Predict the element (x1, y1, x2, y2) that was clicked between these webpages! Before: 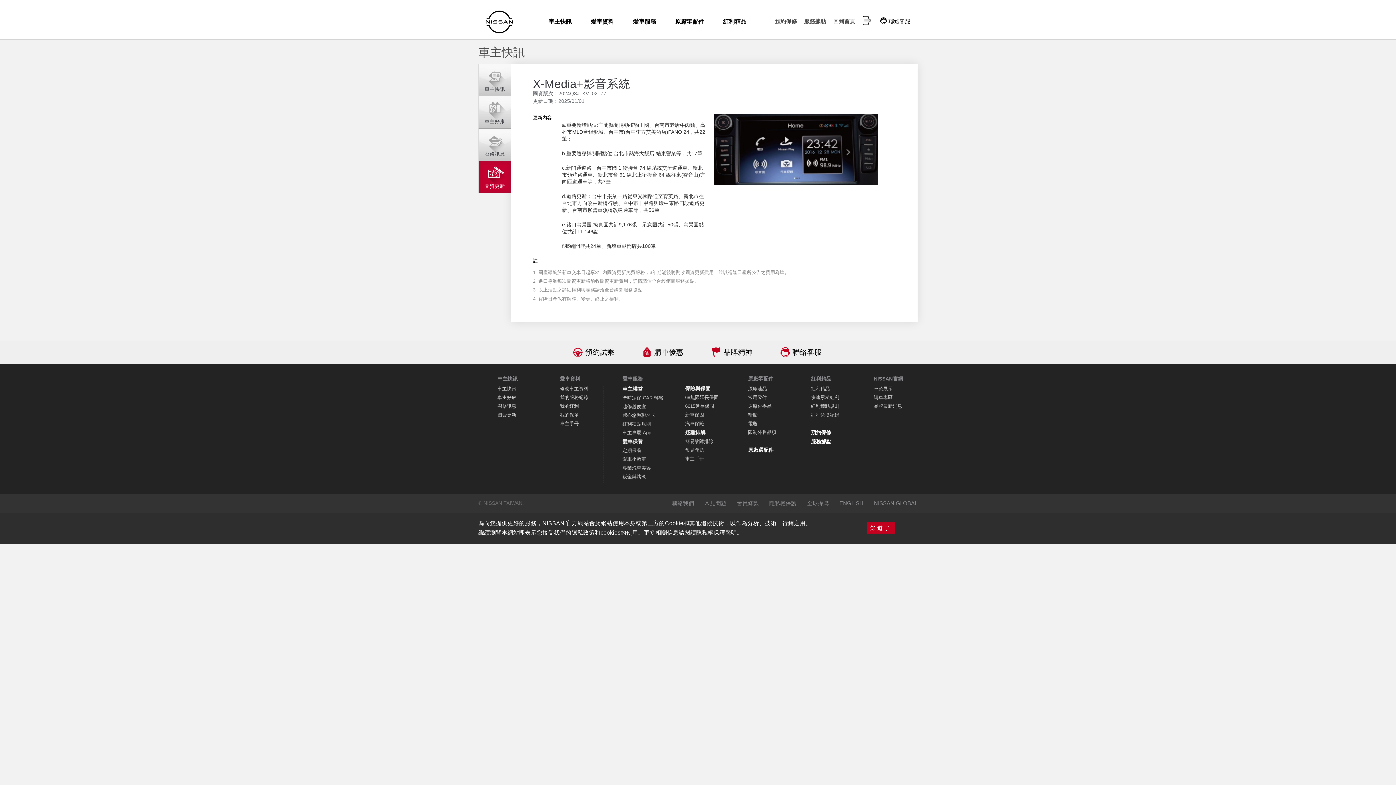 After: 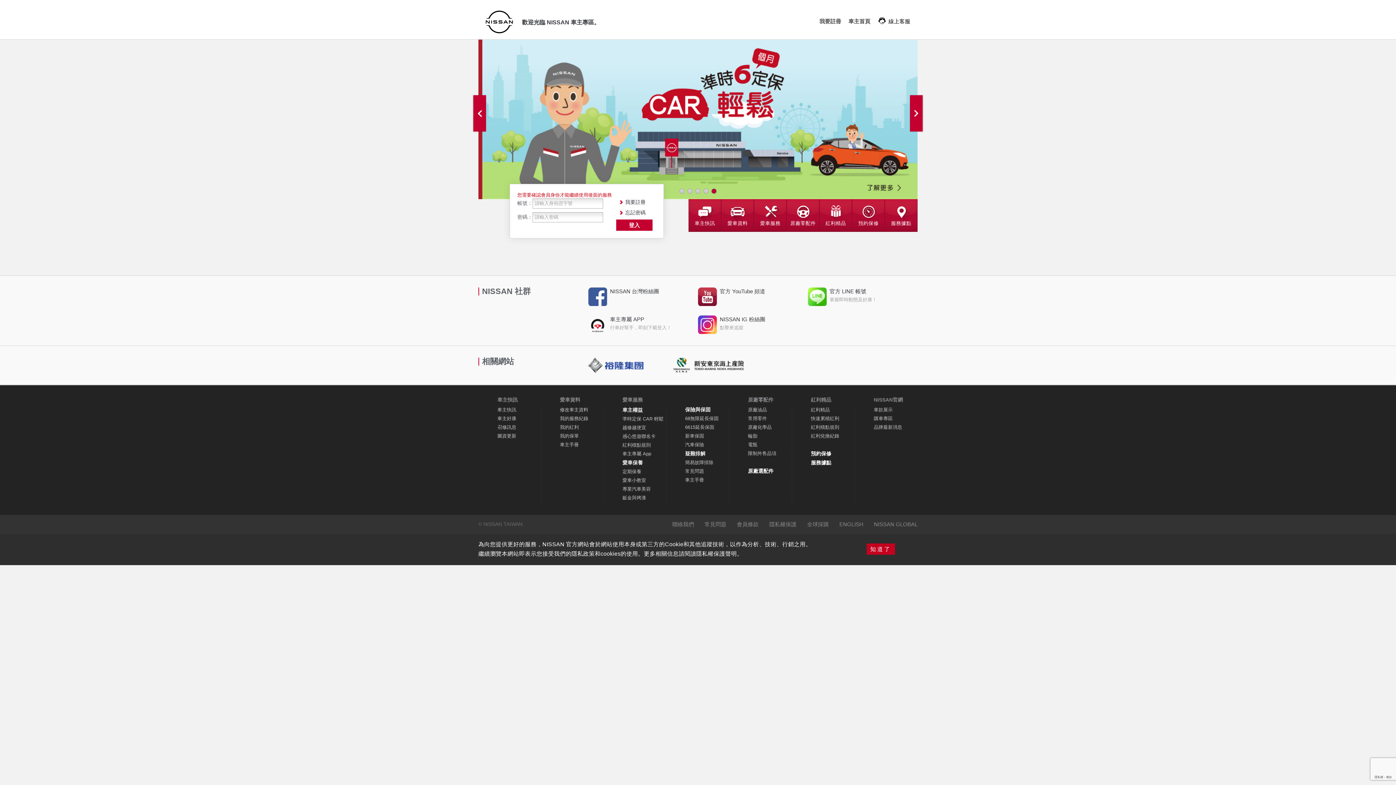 Action: bbox: (560, 386, 588, 391) label: 修改車主資料